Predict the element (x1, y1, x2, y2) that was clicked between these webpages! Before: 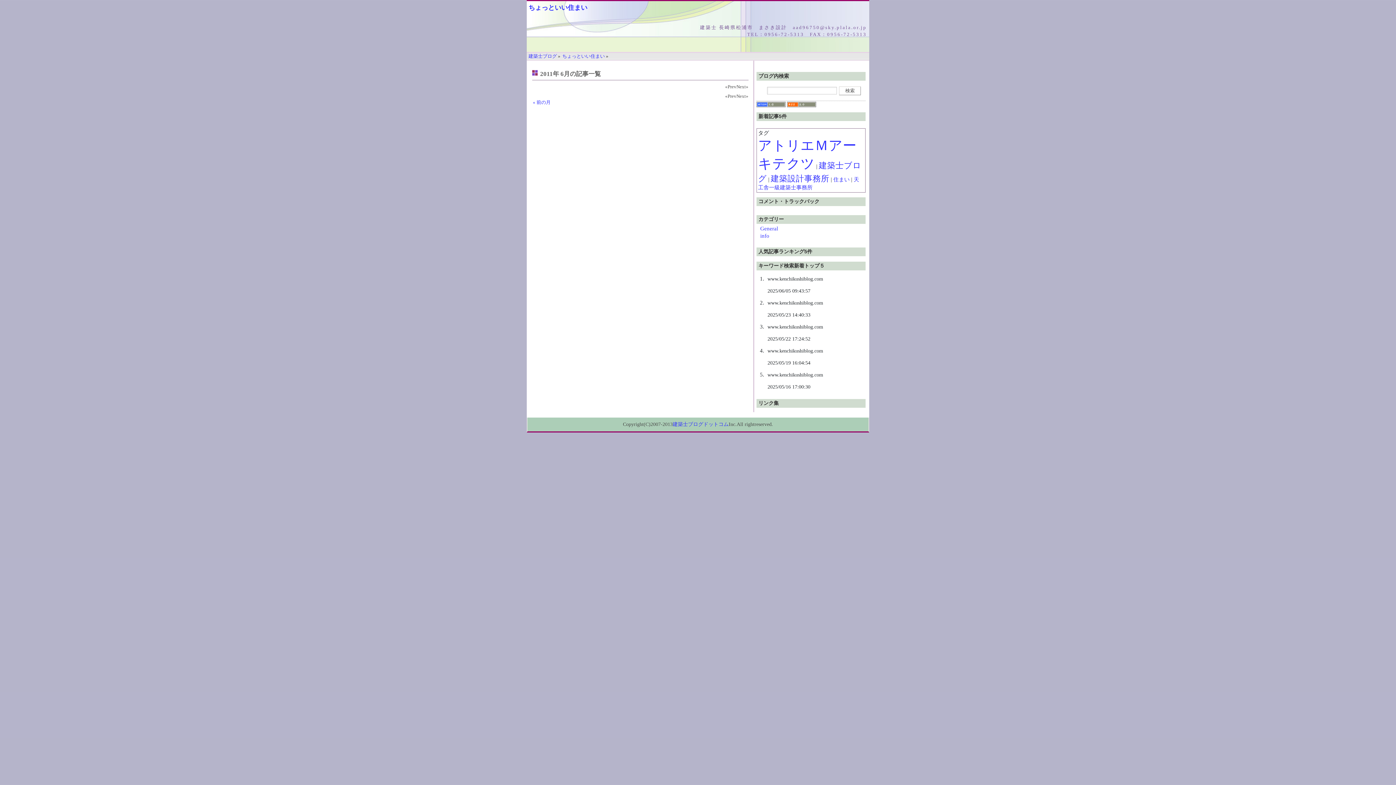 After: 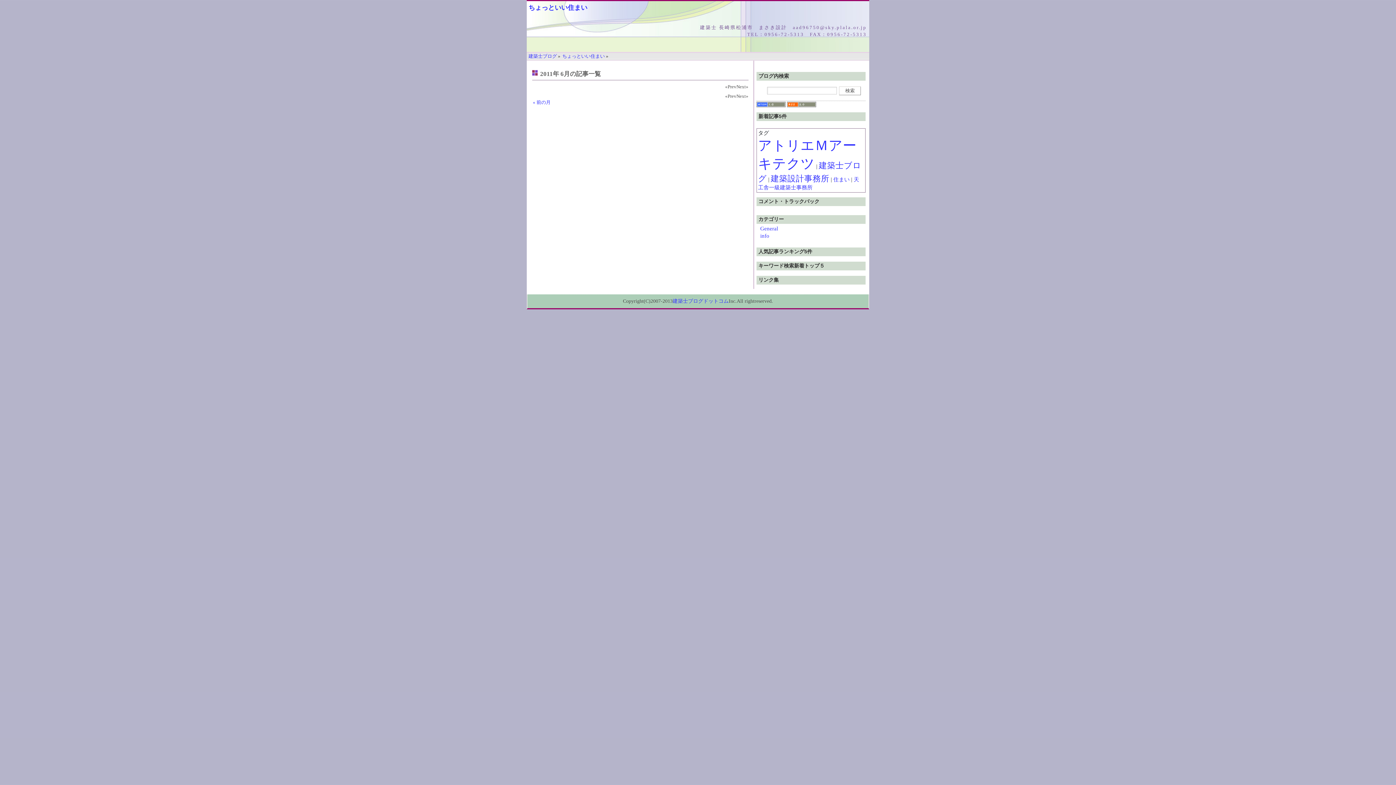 Action: label: info bbox: (760, 233, 769, 238)